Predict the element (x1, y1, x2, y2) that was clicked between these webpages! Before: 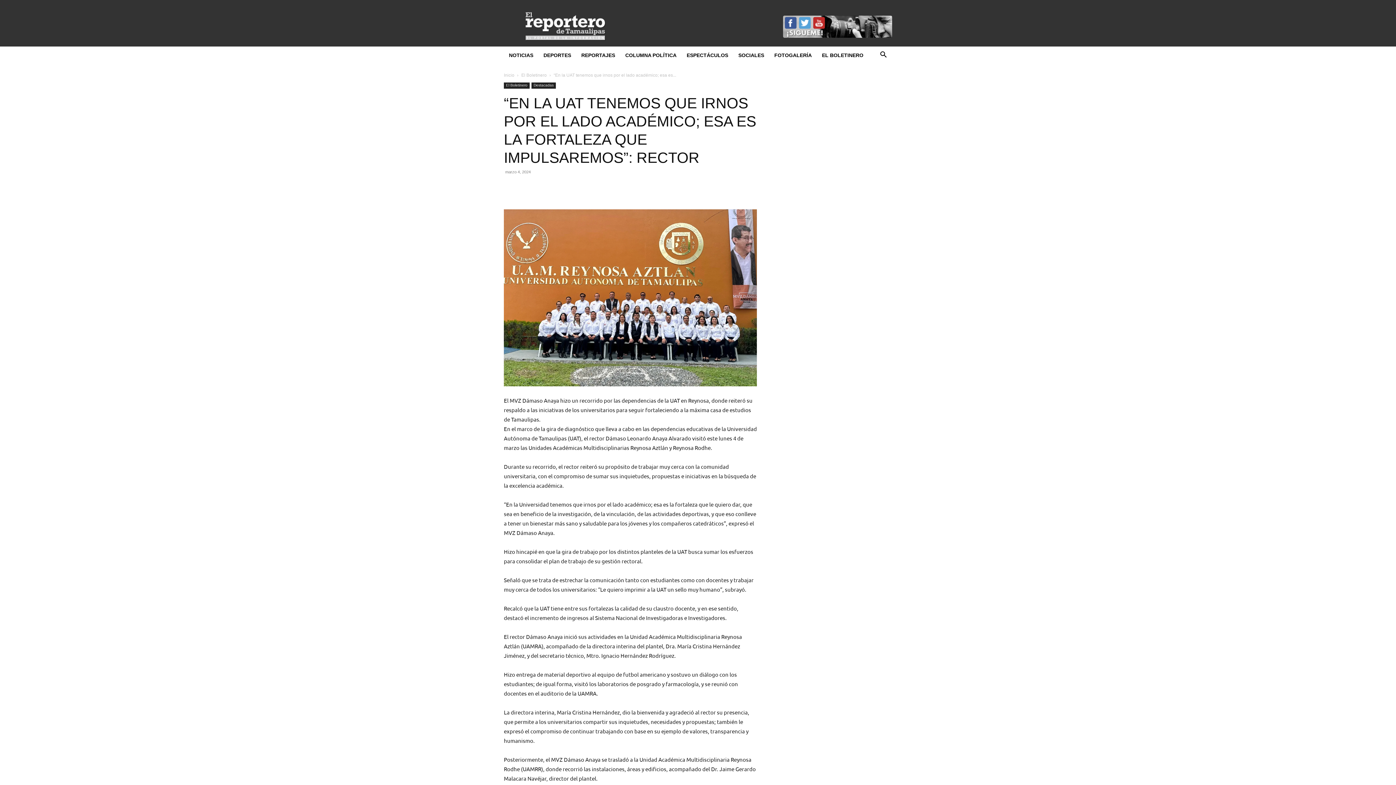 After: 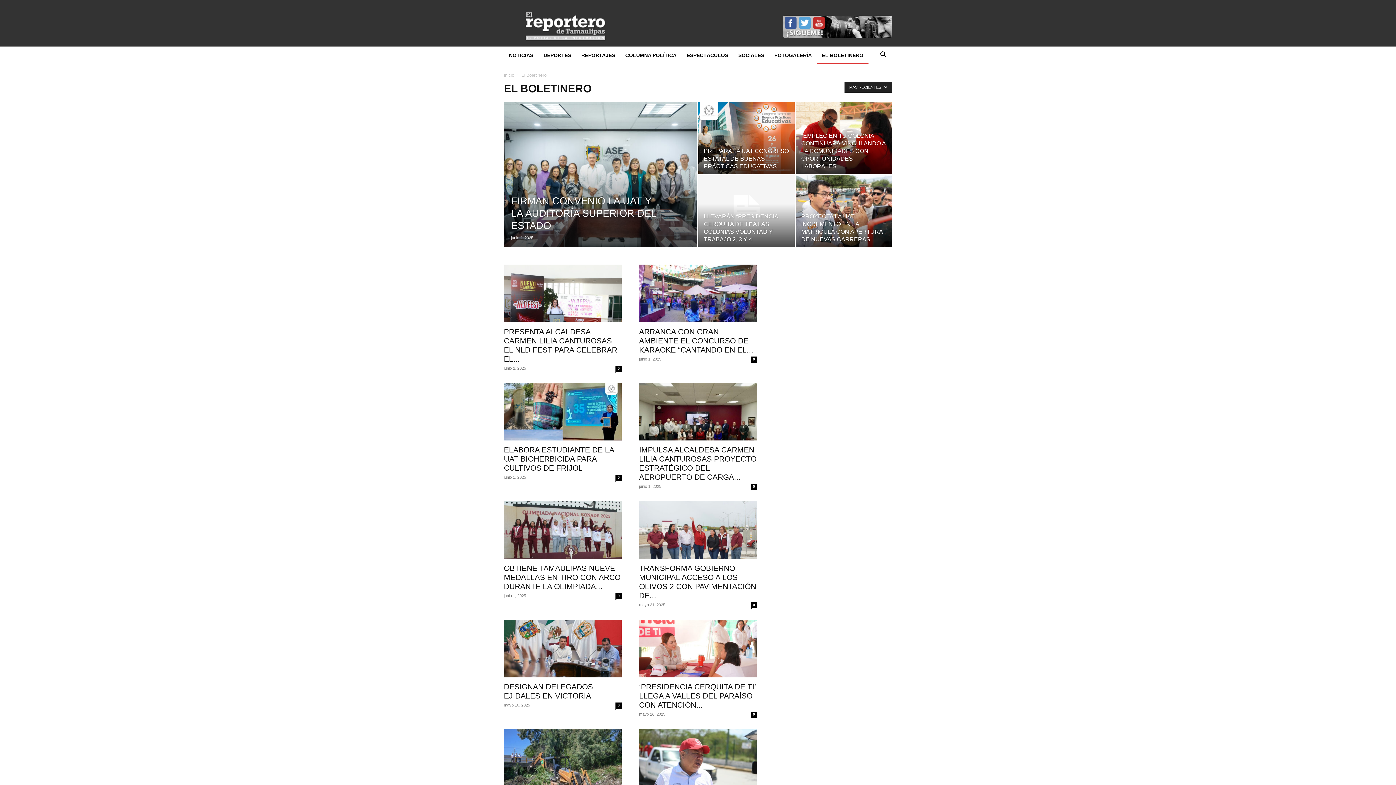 Action: label: EL BOLETINERO bbox: (817, 46, 868, 64)